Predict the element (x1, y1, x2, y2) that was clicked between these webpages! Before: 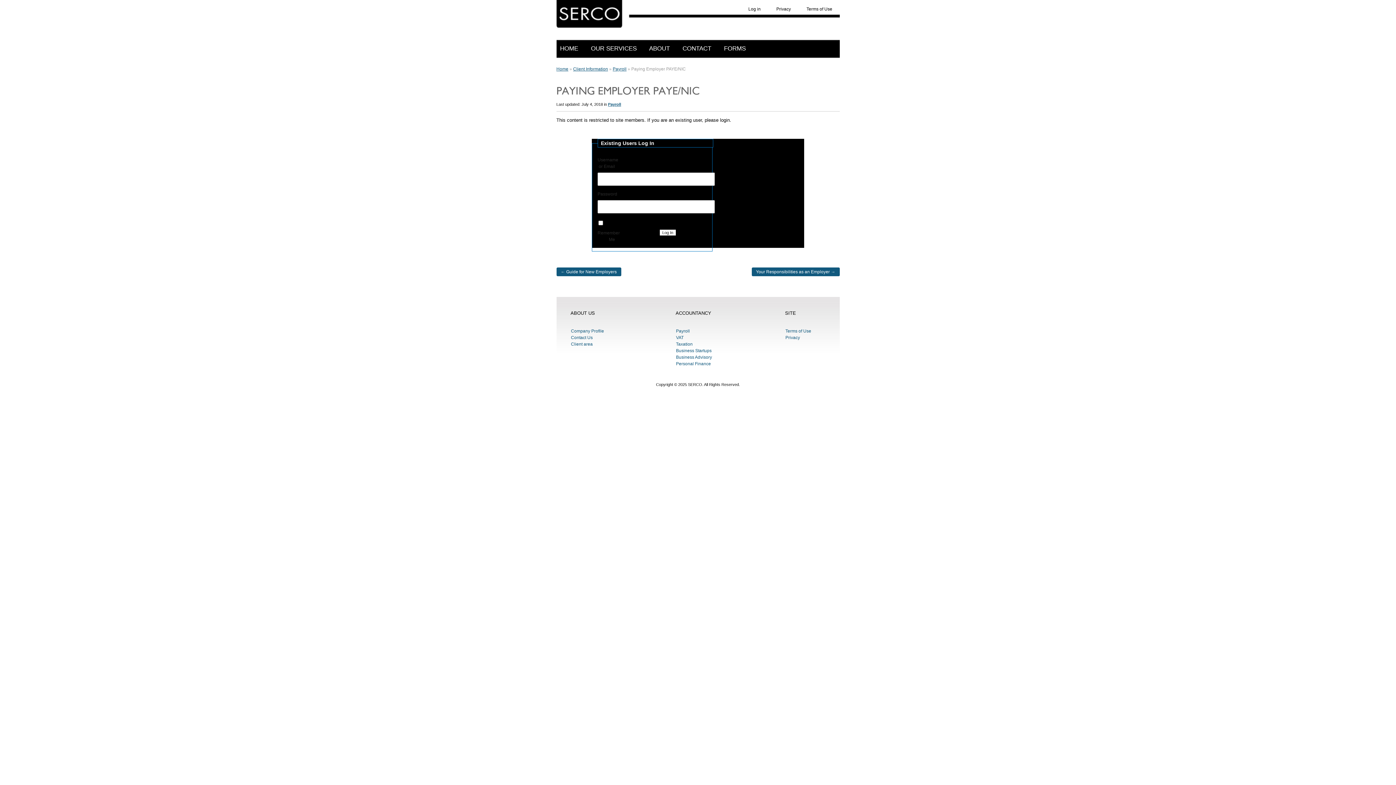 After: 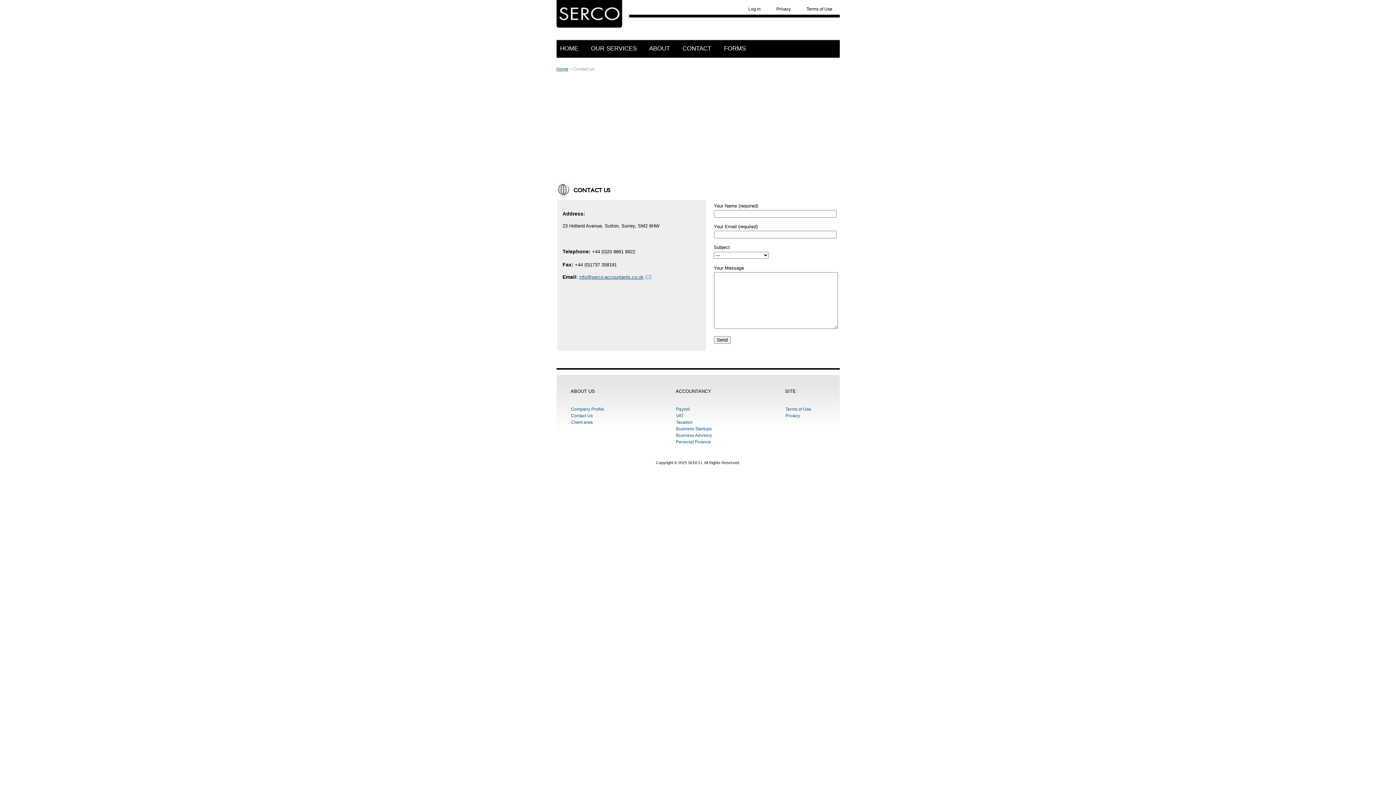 Action: label: CONTACT bbox: (682, 45, 722, 52)